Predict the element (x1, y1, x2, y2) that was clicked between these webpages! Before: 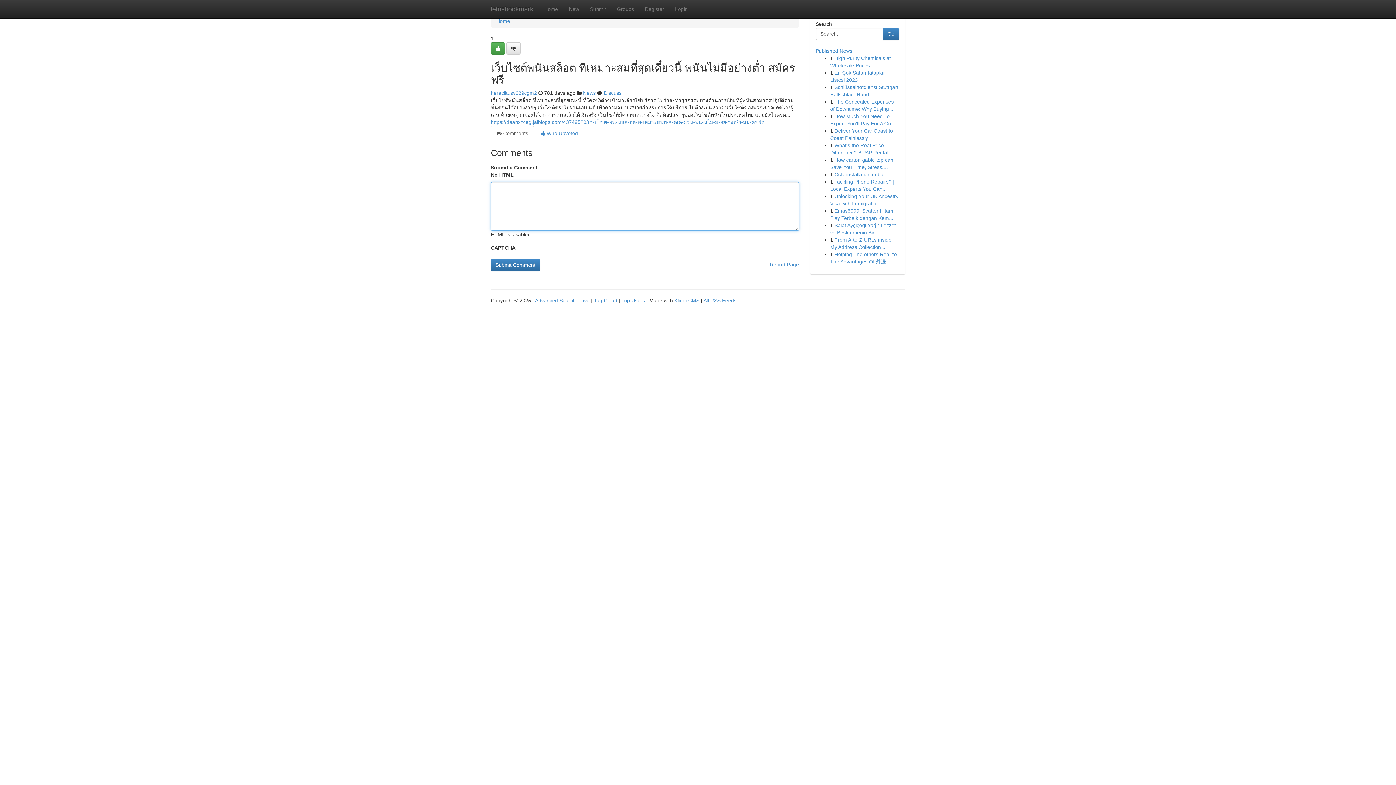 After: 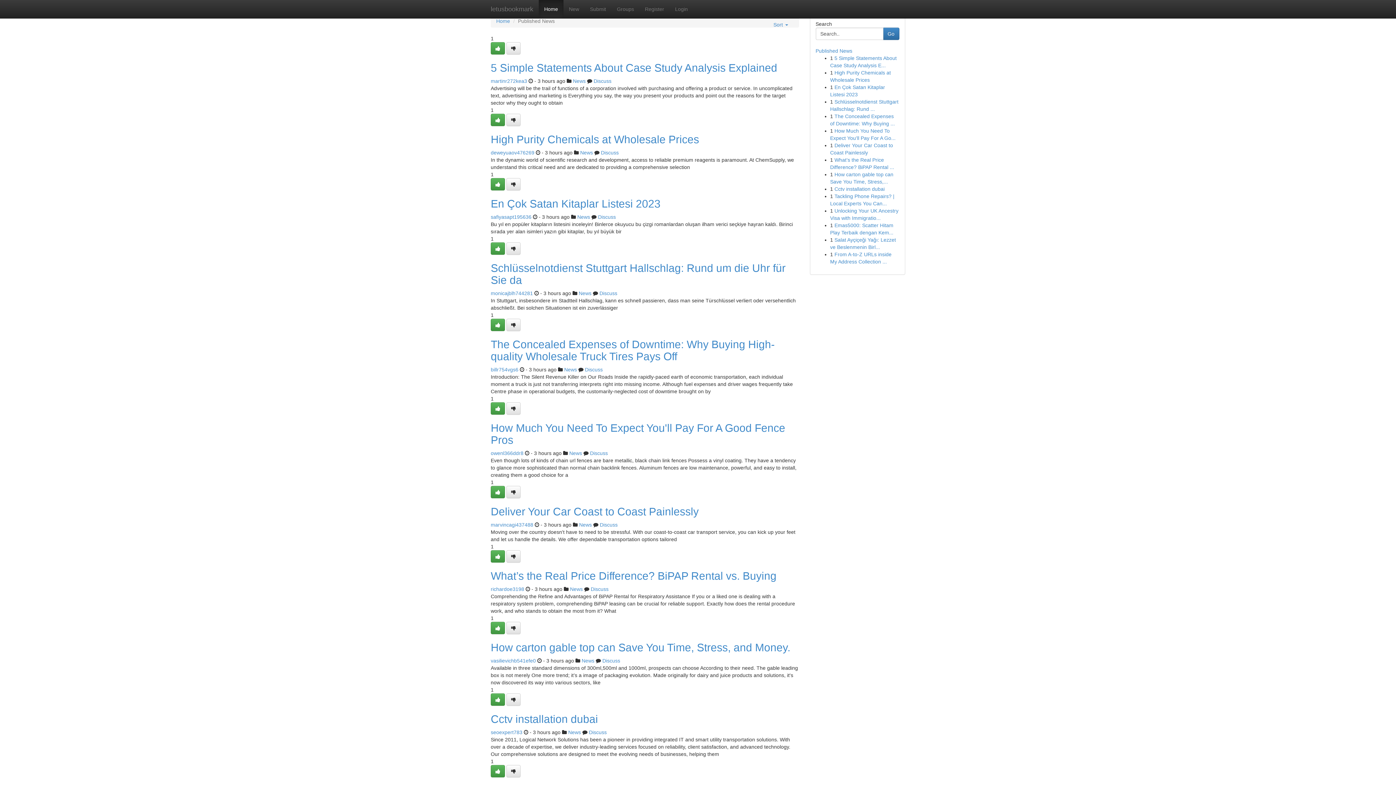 Action: label: Top Users bbox: (621, 297, 645, 303)